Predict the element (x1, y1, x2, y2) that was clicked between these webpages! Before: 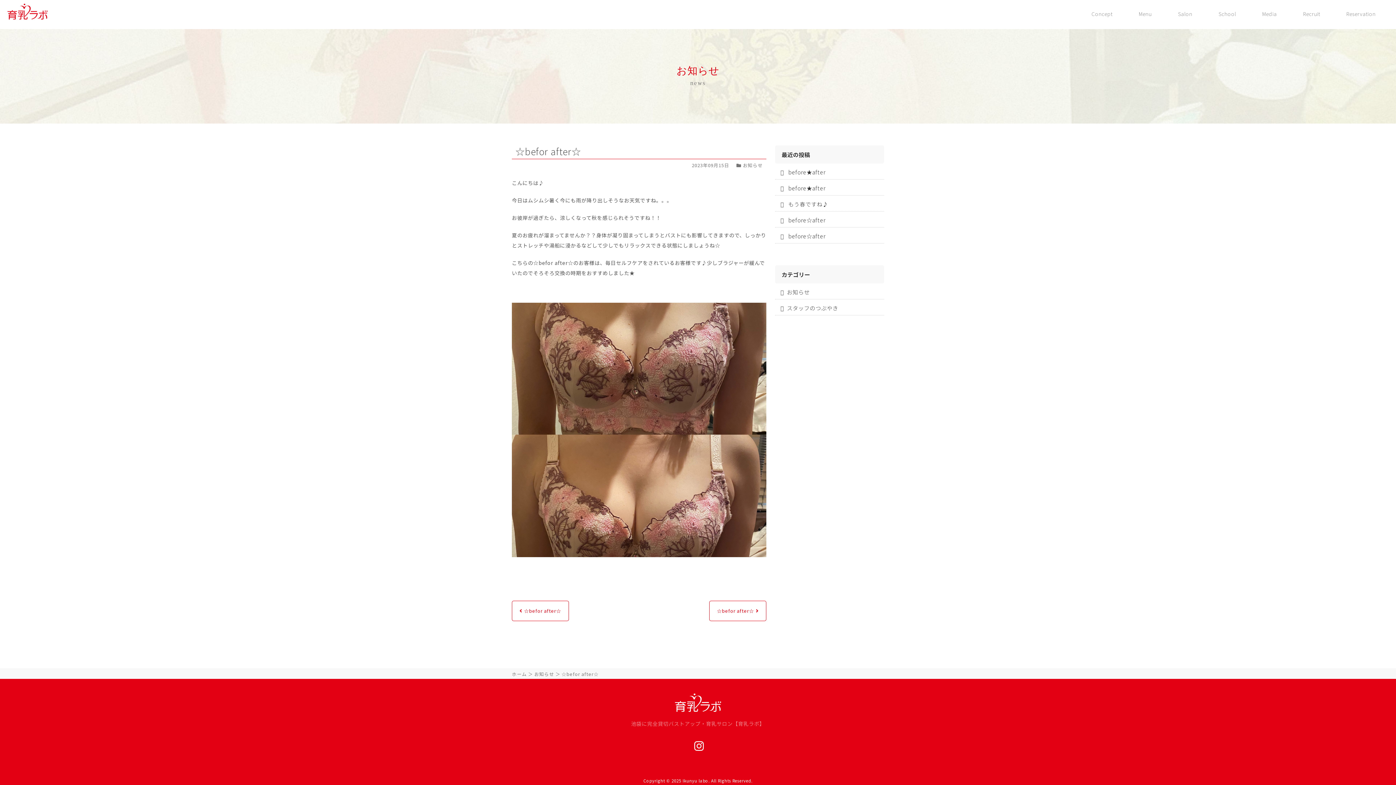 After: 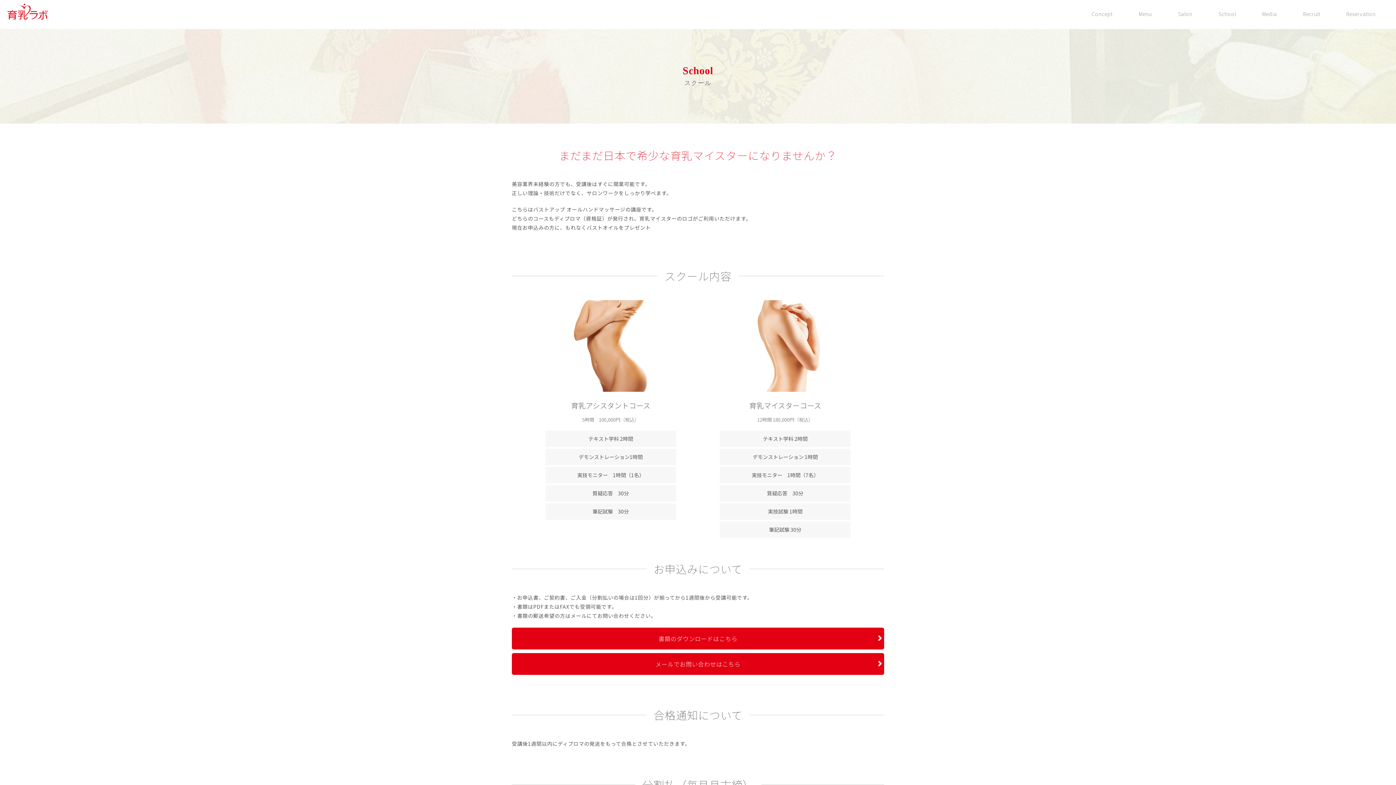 Action: label: School bbox: (1205, 0, 1249, 29)